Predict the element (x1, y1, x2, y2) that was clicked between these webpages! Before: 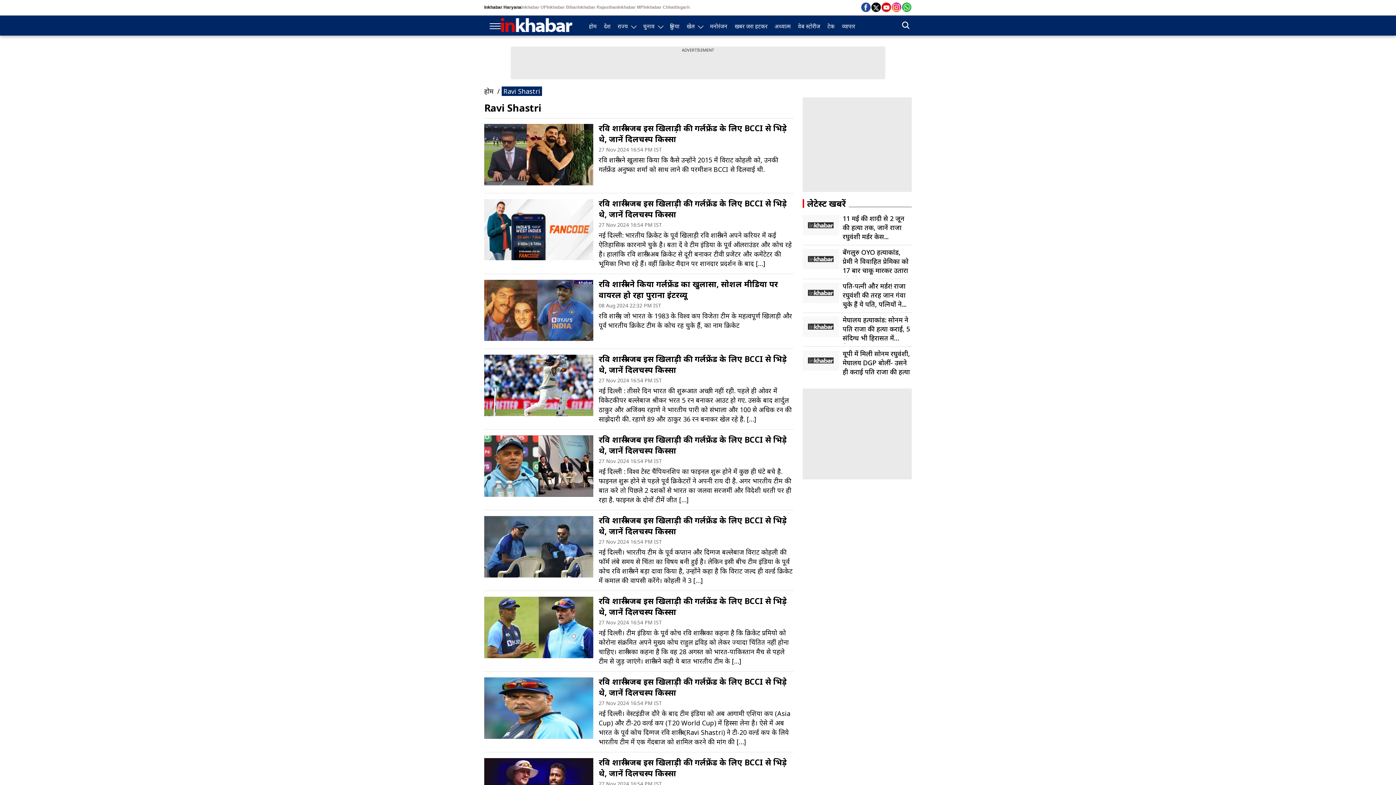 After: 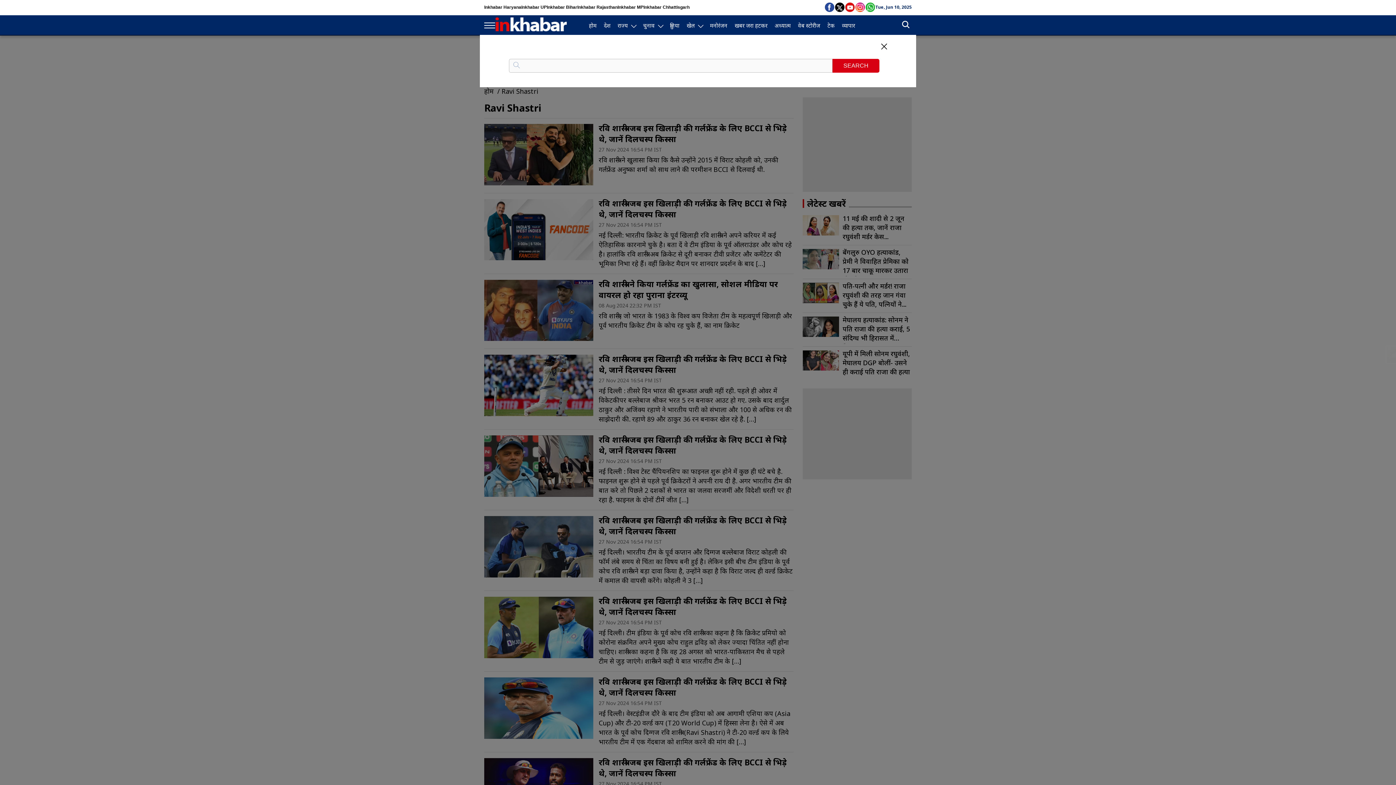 Action: label: Search bbox: (900, 20, 912, 31)